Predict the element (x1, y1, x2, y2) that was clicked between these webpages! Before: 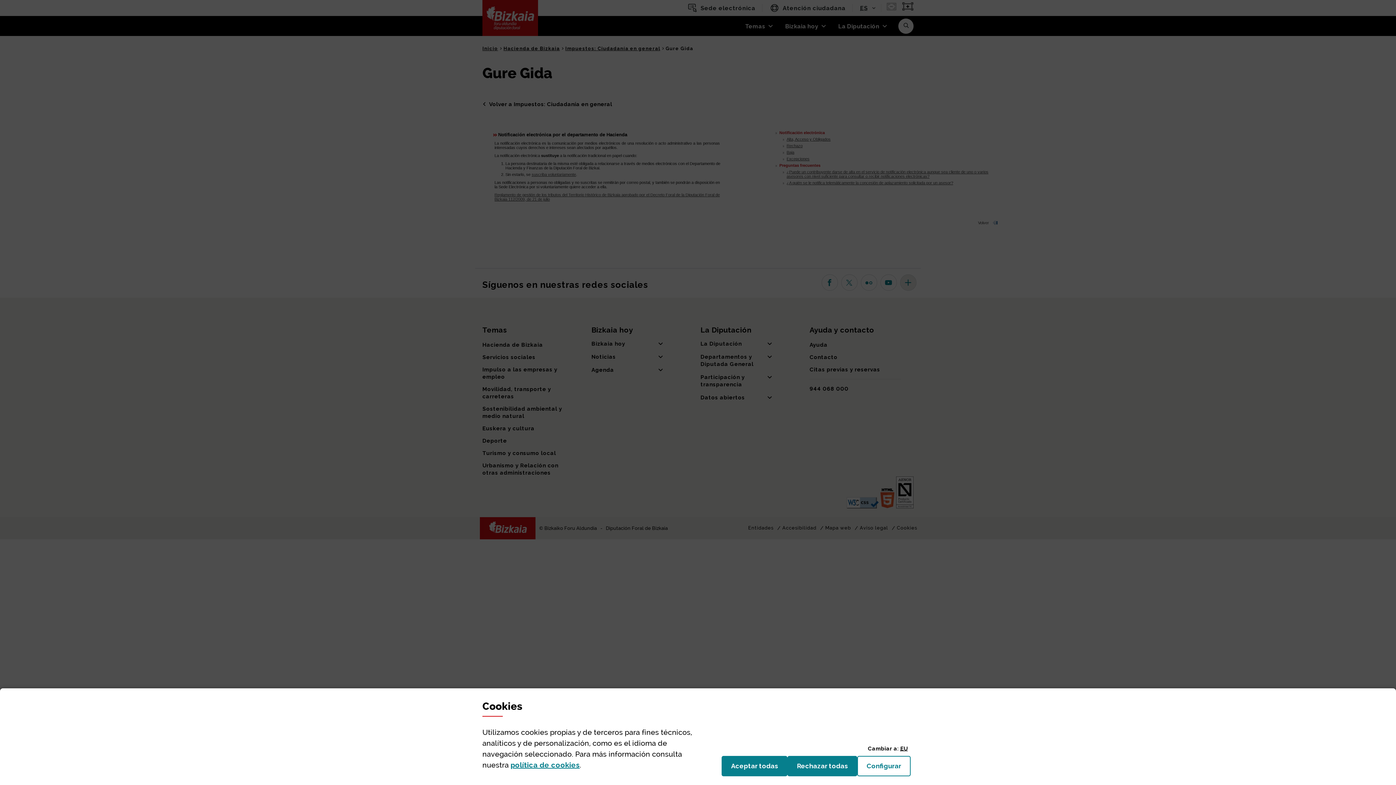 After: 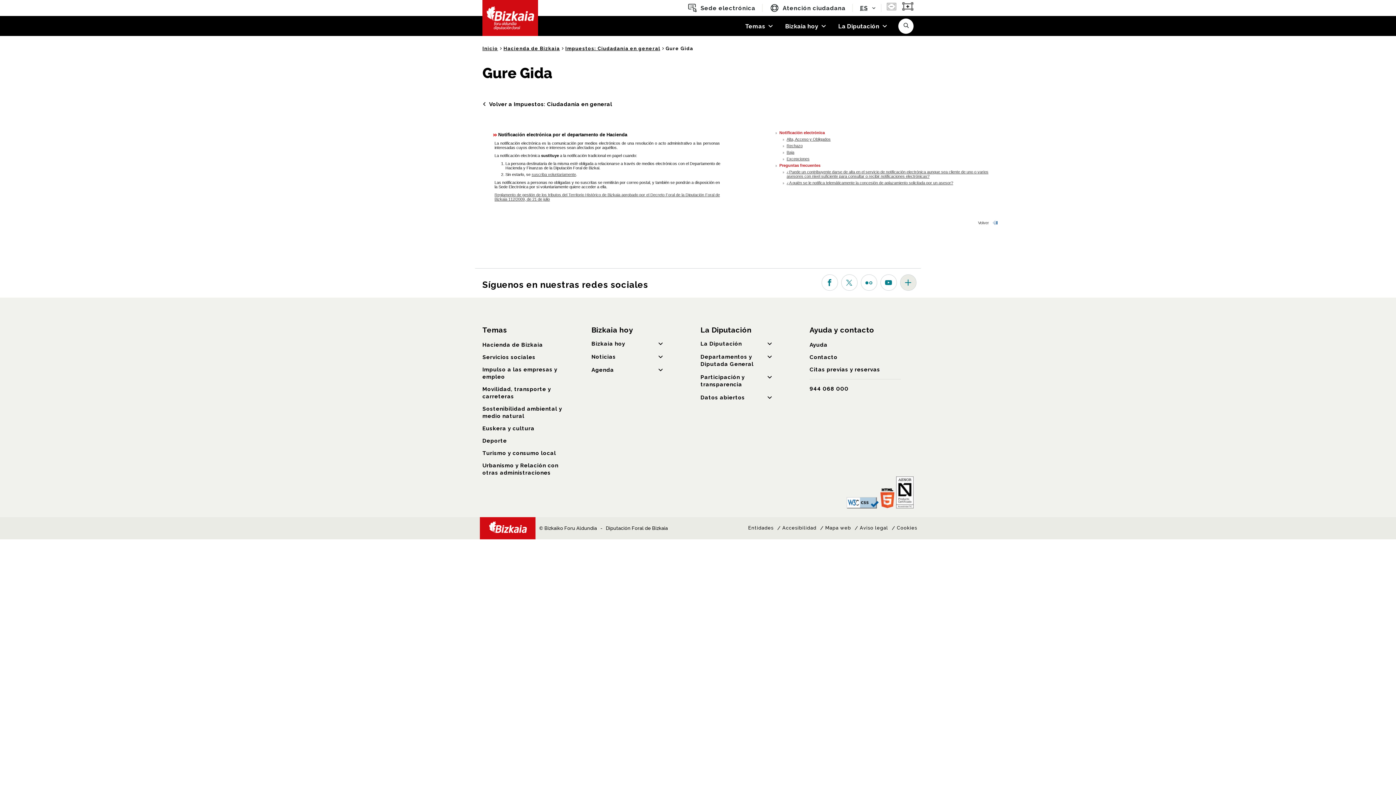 Action: label: Rechazar todas
las cookies bbox: (787, 756, 857, 776)